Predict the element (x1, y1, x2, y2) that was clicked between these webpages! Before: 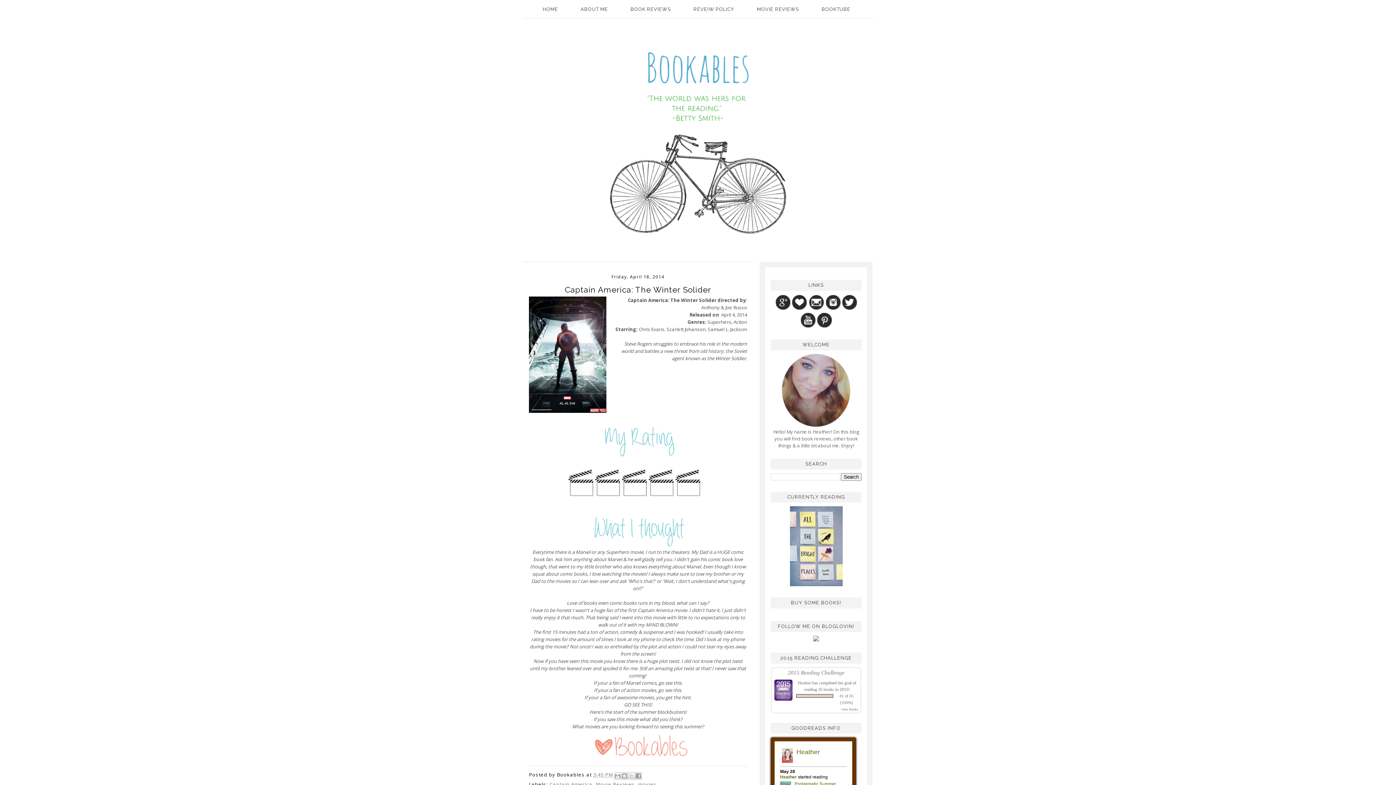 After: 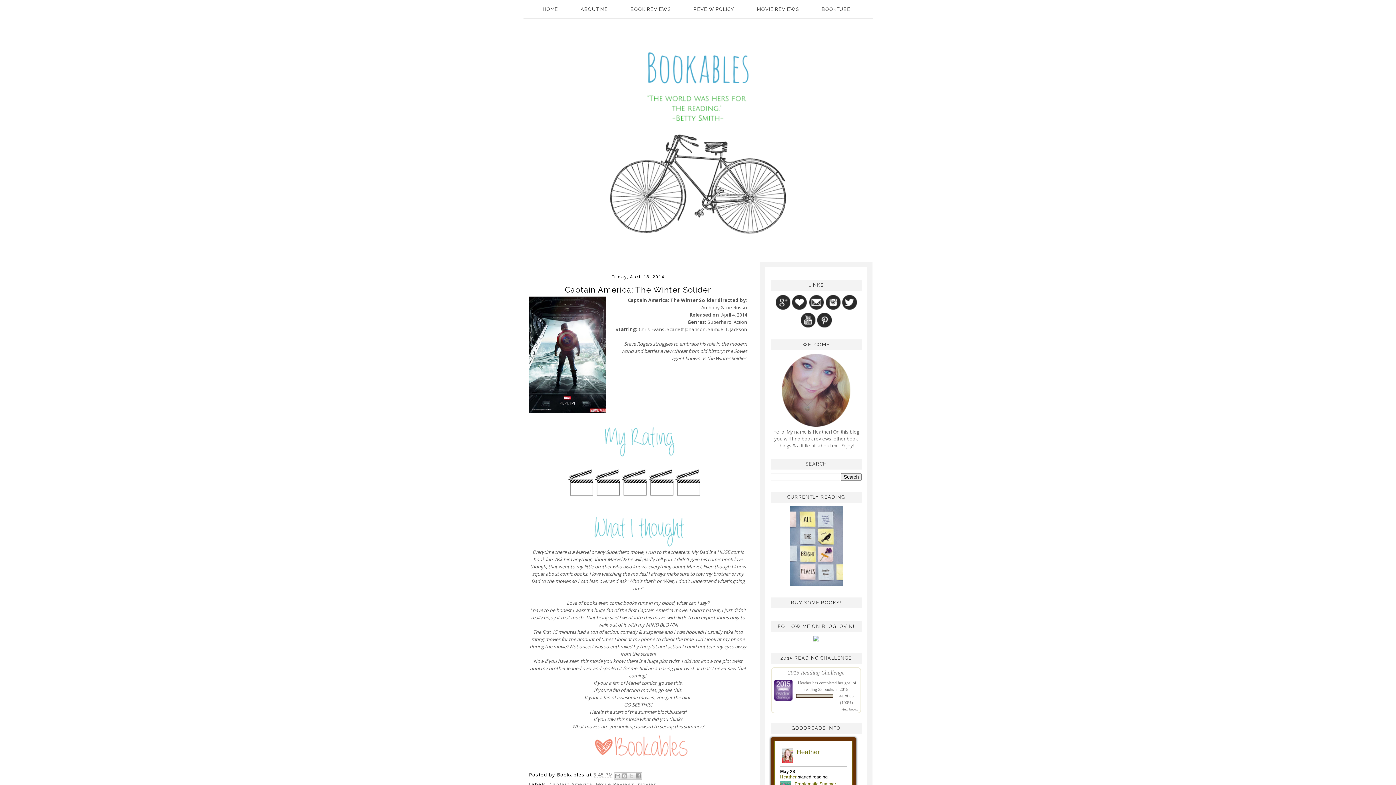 Action: bbox: (813, 636, 819, 643)